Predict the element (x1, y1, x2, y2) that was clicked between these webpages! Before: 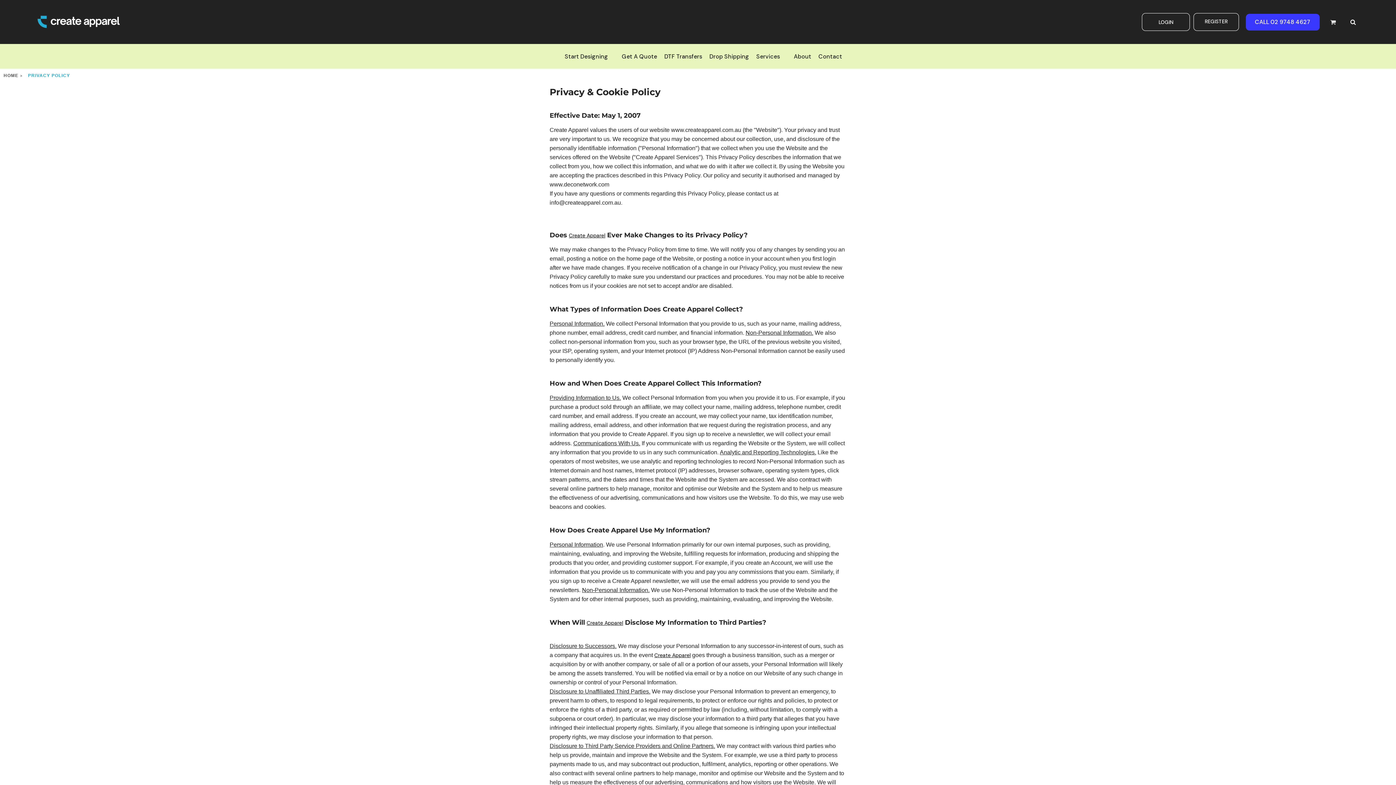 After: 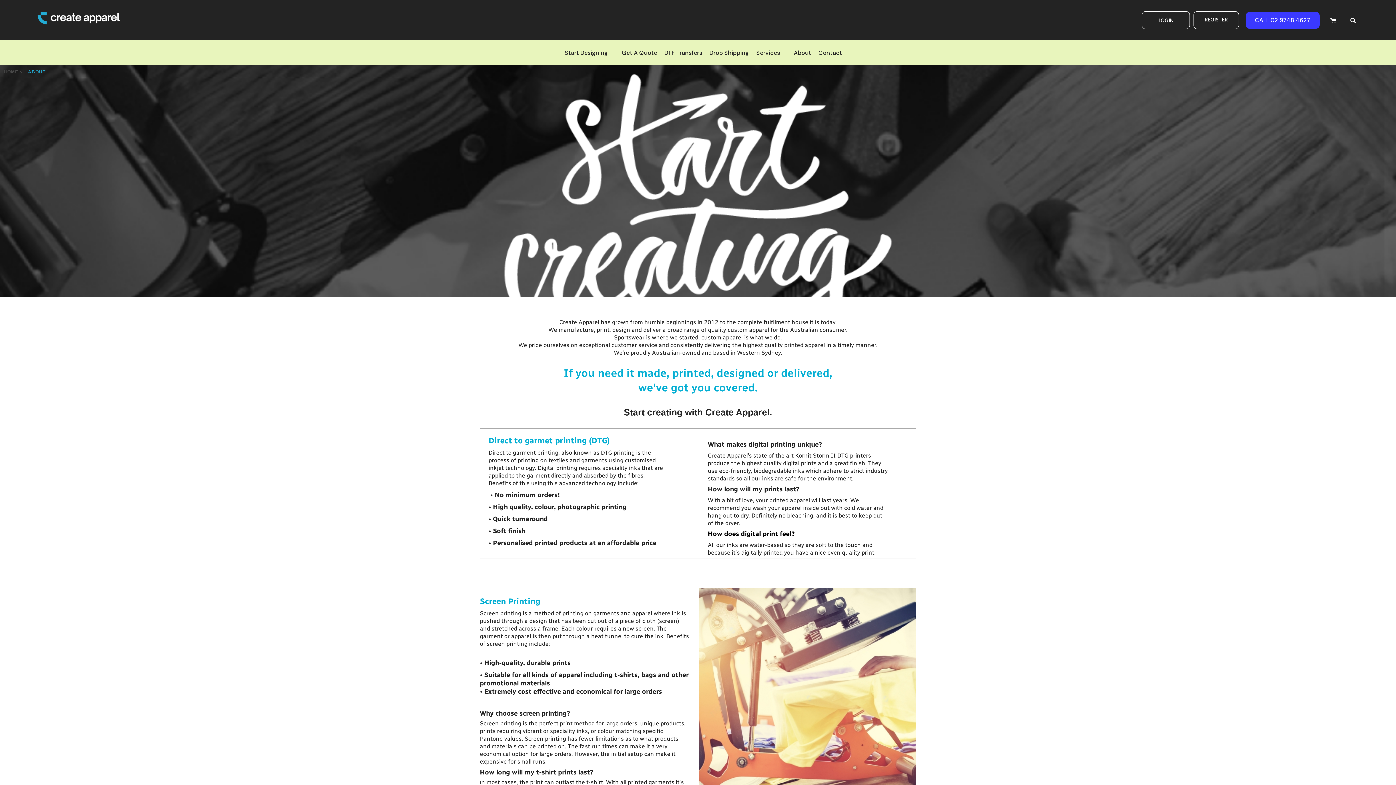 Action: label: About bbox: (794, 53, 811, 59)